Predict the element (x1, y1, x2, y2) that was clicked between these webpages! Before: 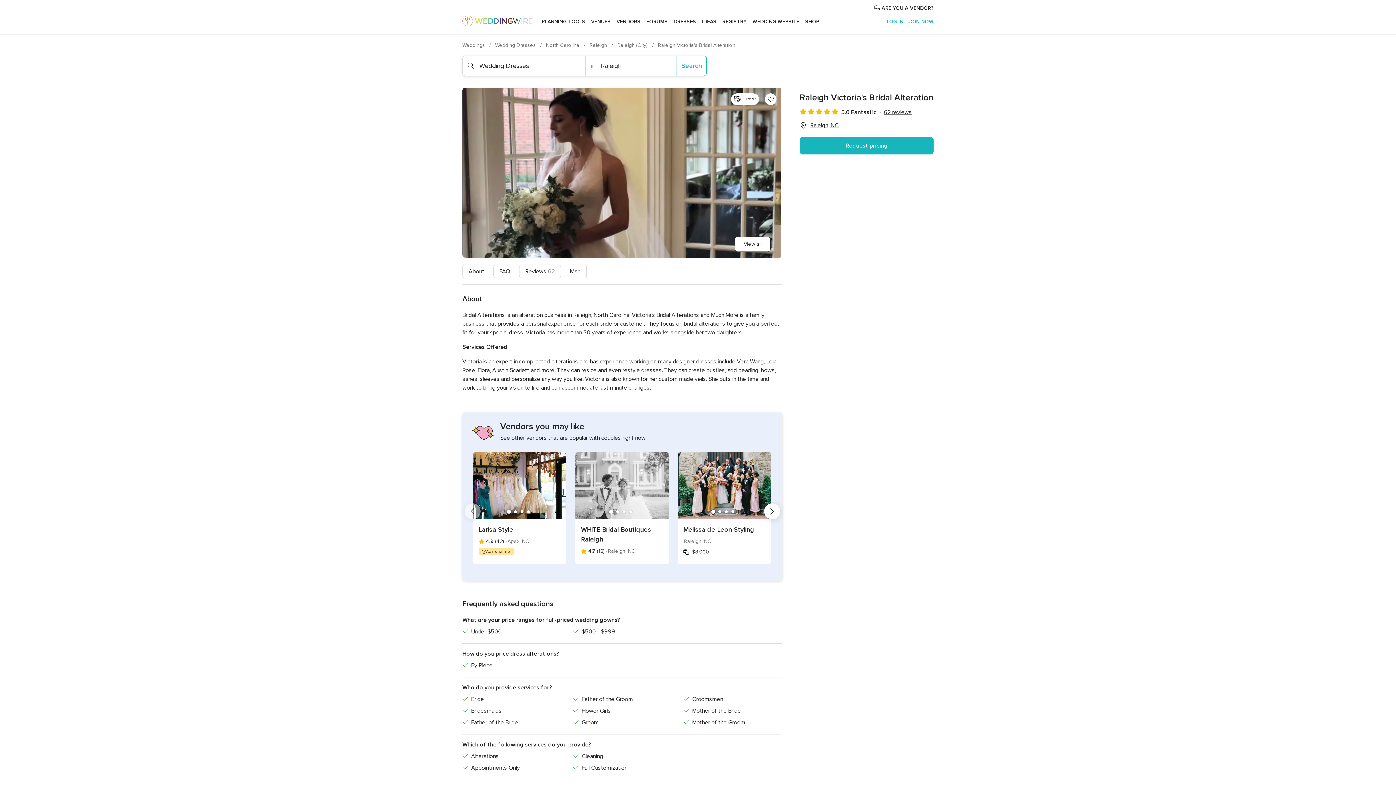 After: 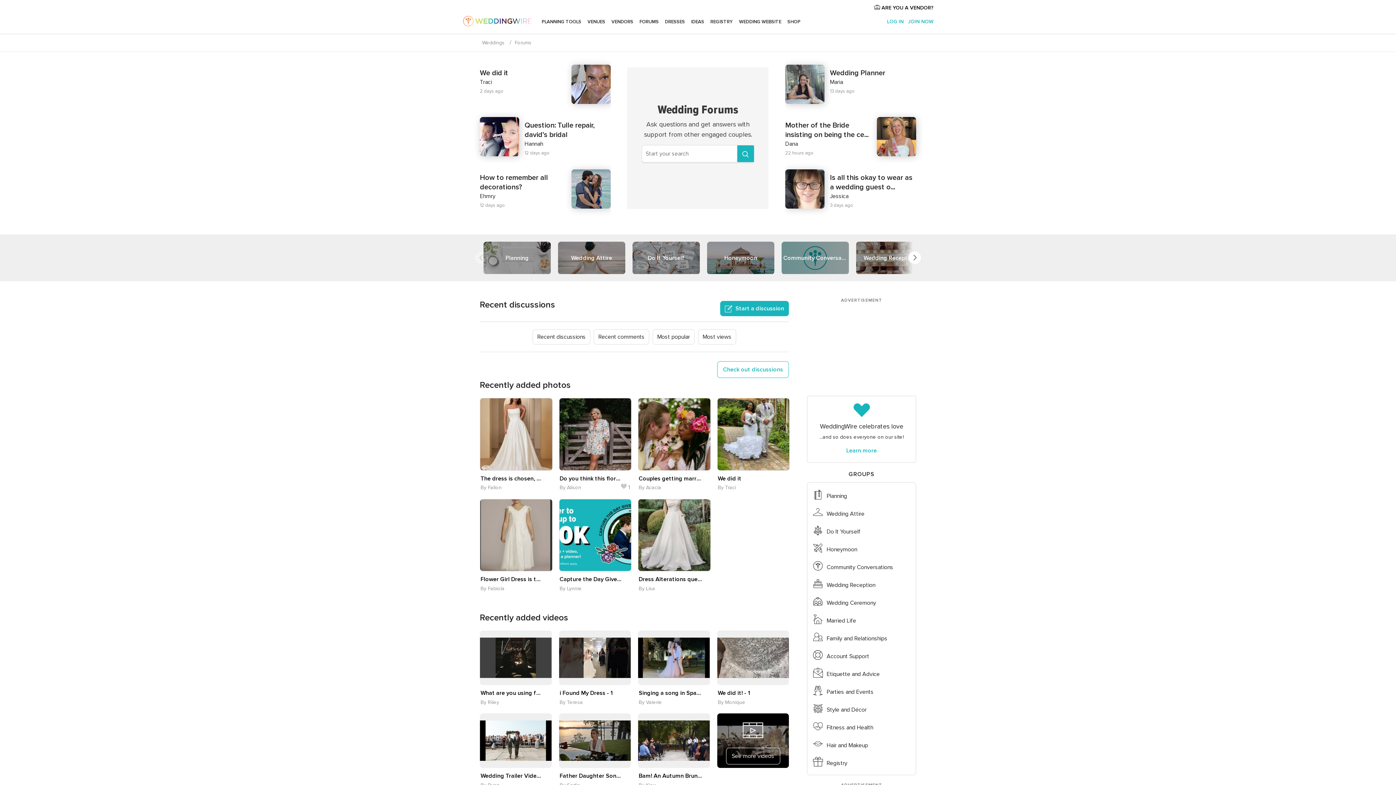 Action: bbox: (643, 9, 670, 34) label: FORUMS